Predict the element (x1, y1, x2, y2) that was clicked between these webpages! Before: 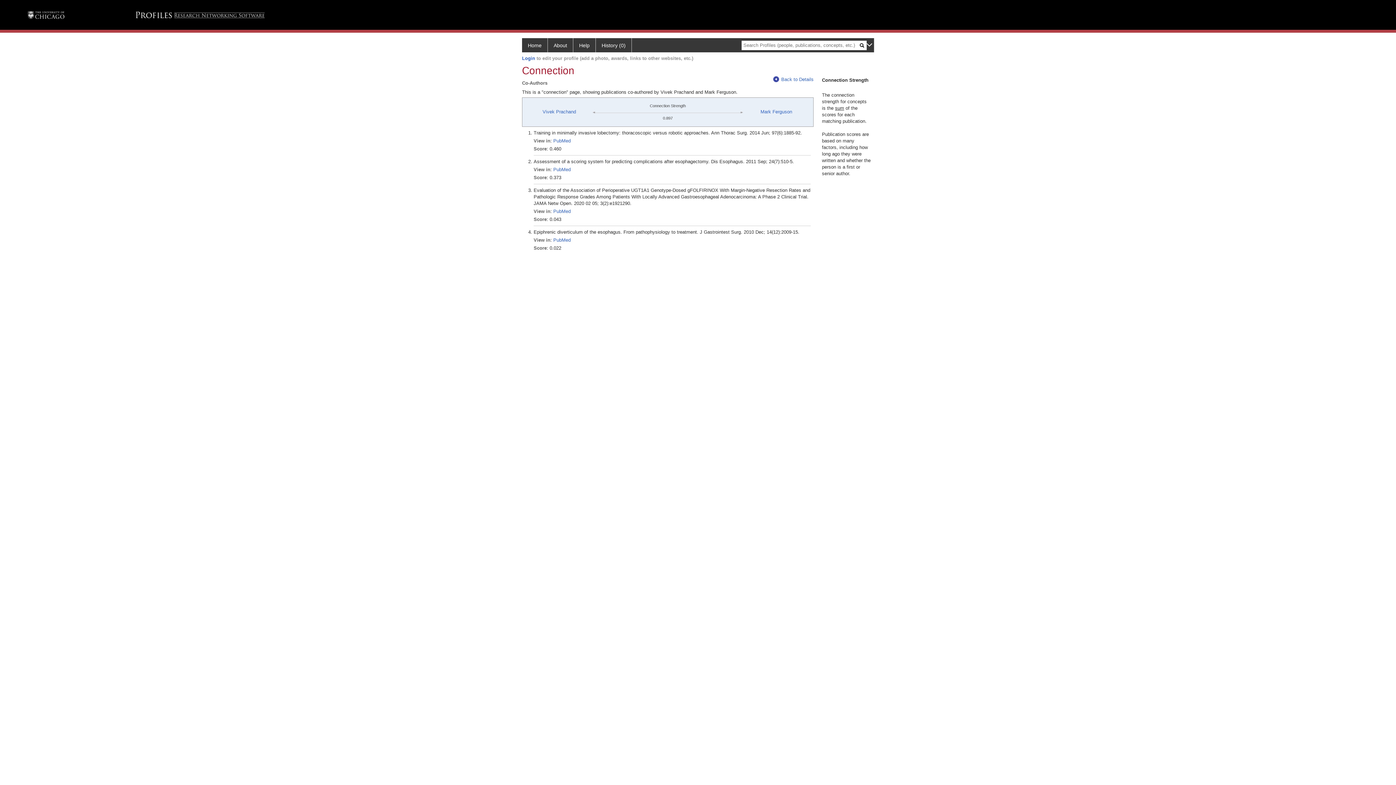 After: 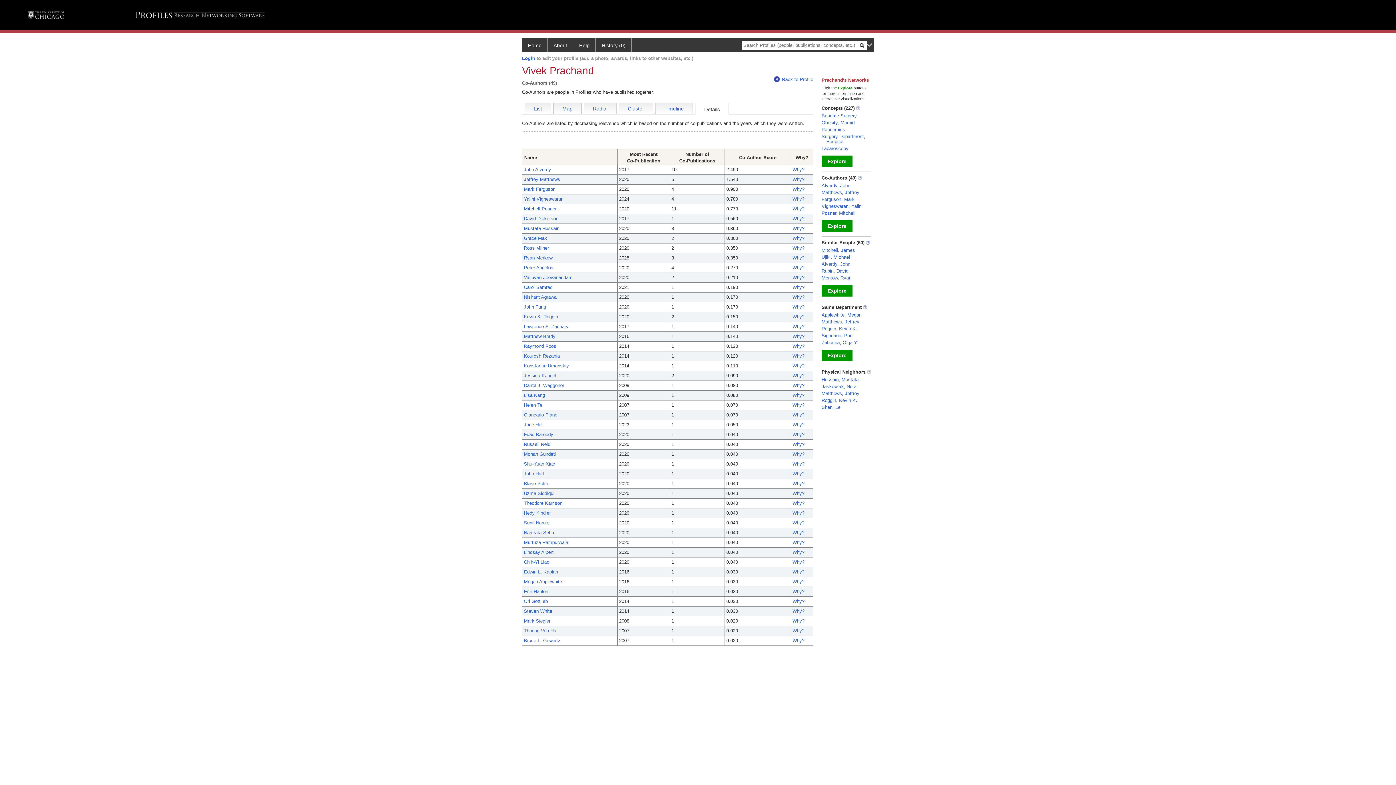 Action: label: Back to Details bbox: (773, 76, 813, 82)